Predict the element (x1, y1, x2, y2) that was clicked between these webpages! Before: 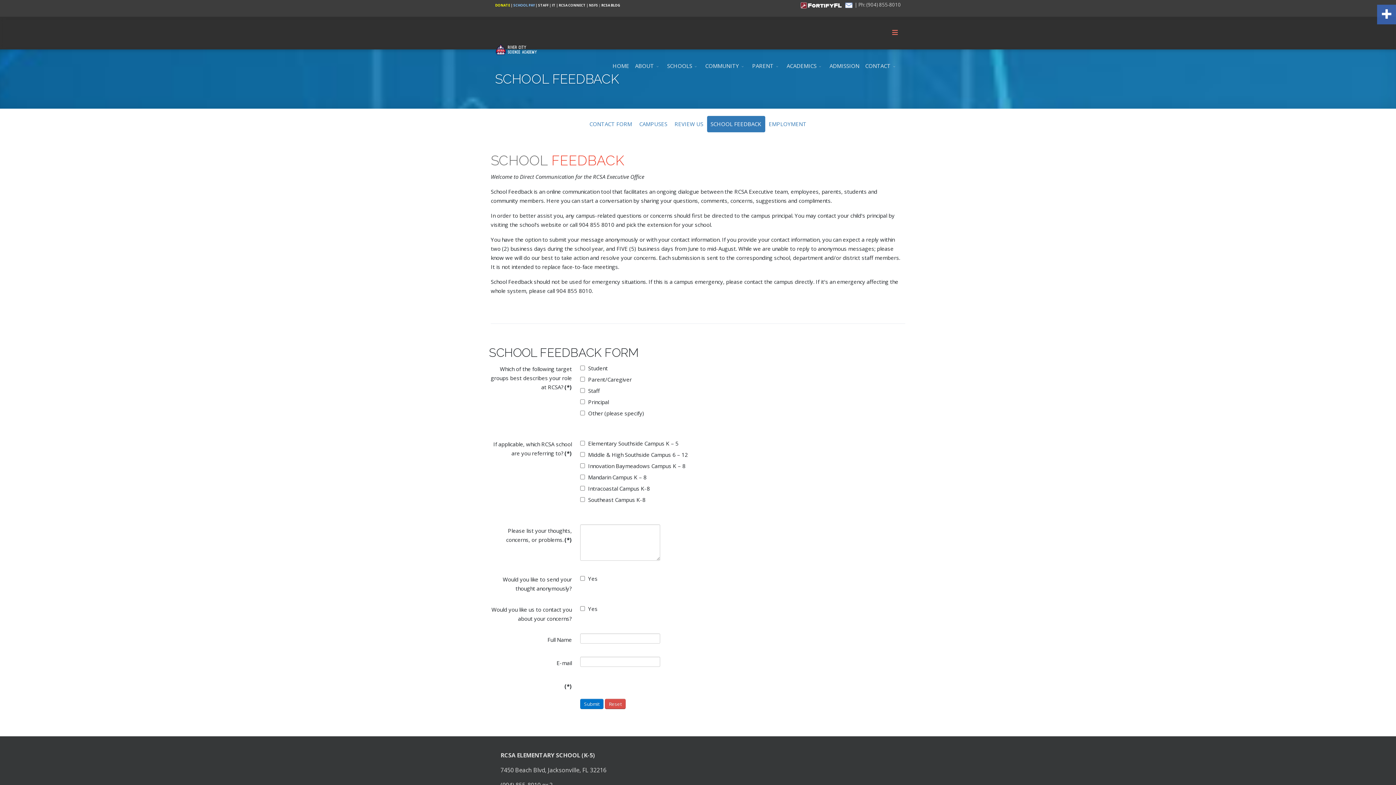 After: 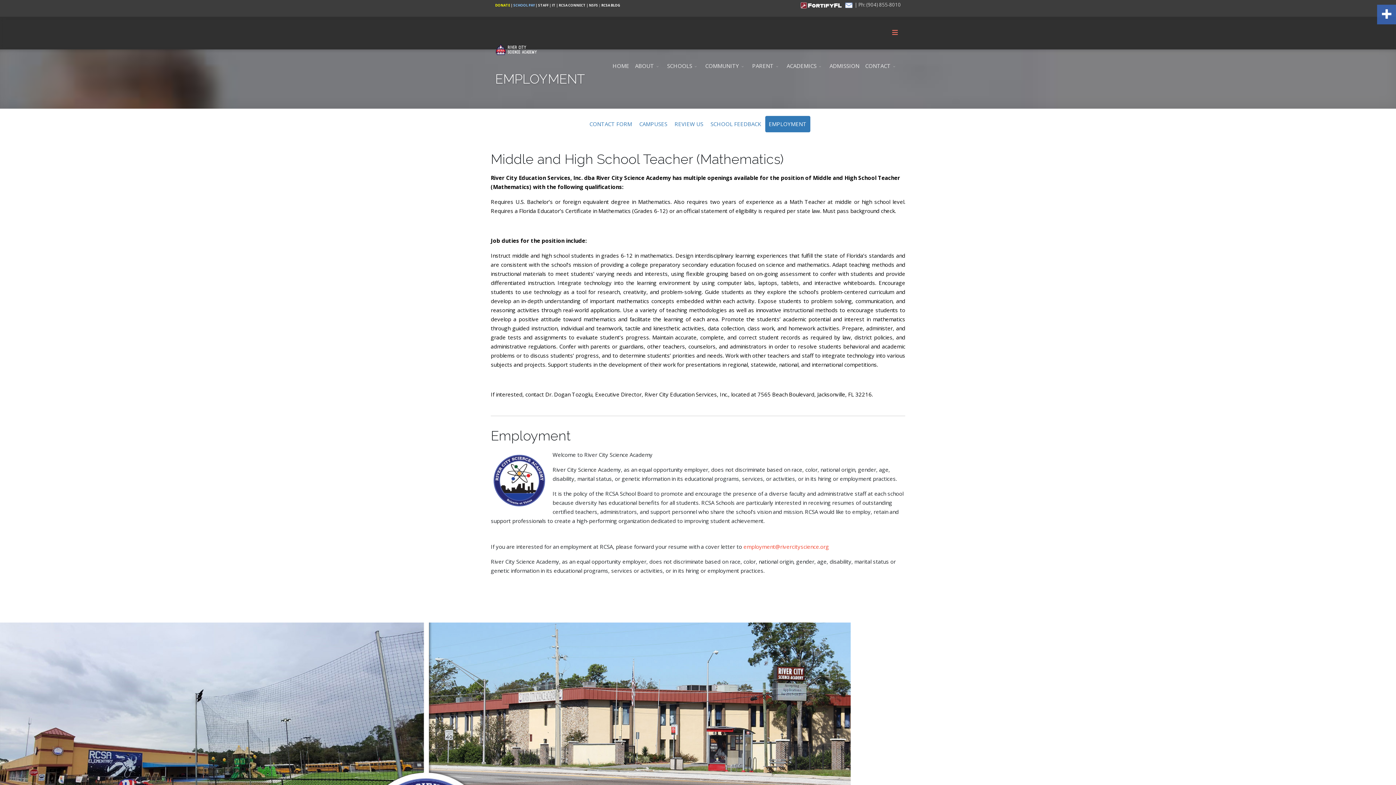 Action: label: EMPLOYMENT bbox: (765, 116, 810, 132)